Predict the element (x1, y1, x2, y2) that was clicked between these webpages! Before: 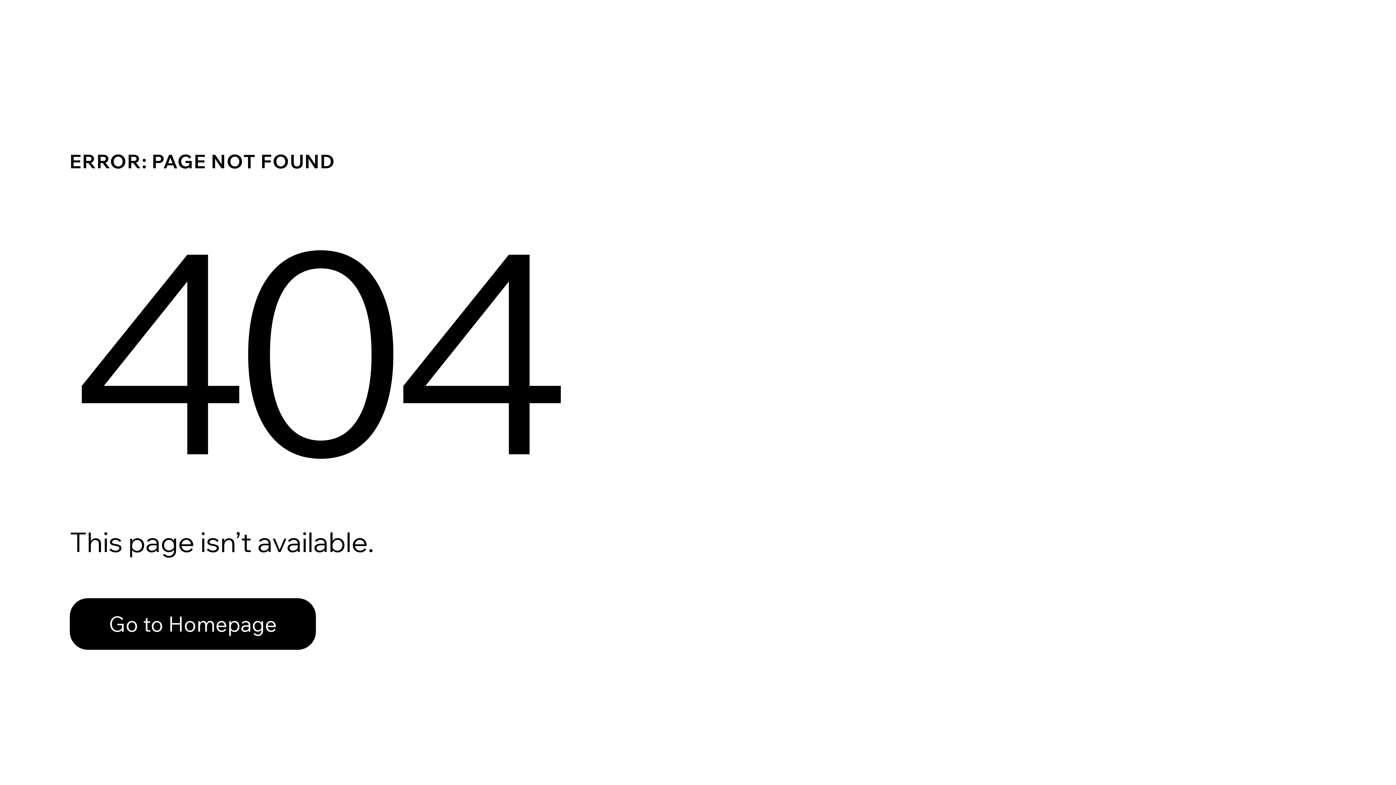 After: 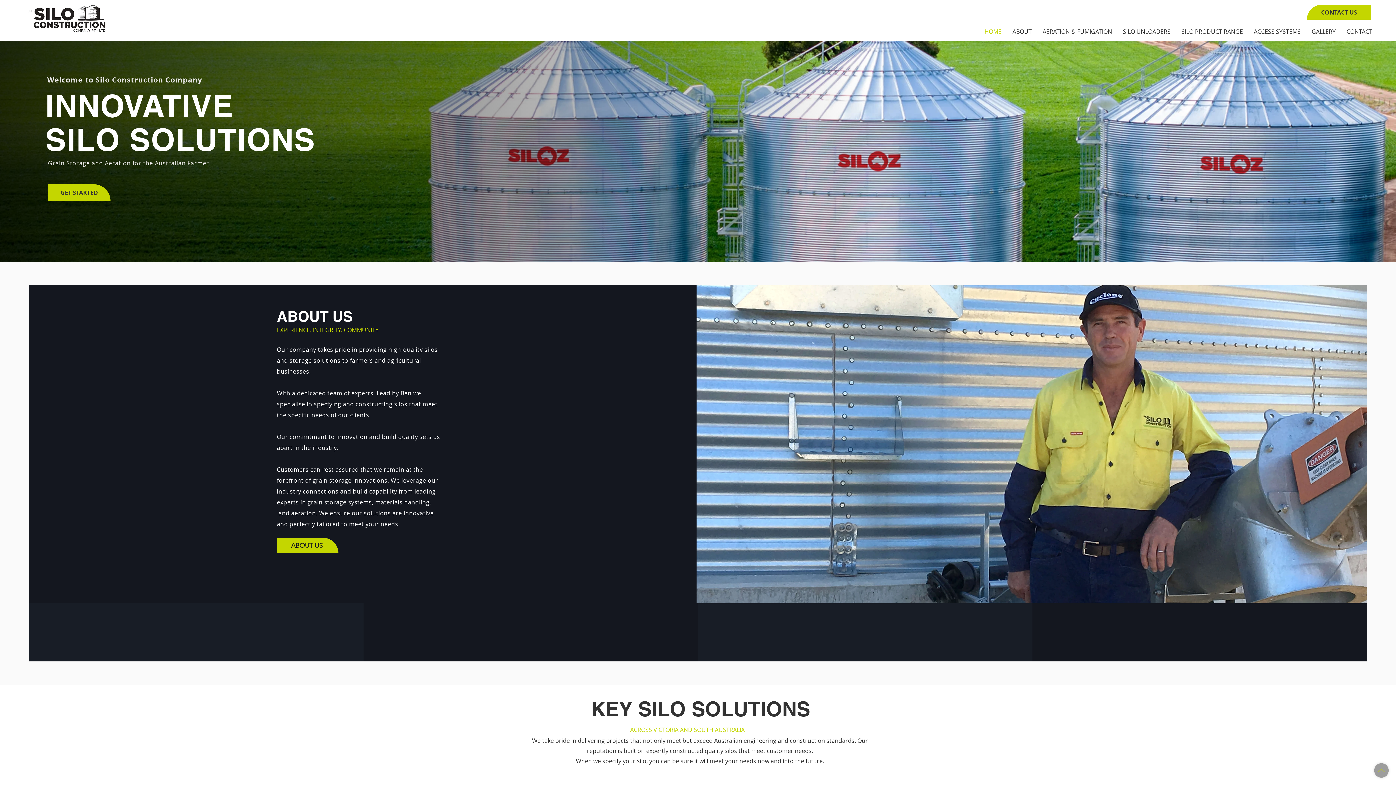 Action: label: Go to Homepage bbox: (69, 582, 768, 659)